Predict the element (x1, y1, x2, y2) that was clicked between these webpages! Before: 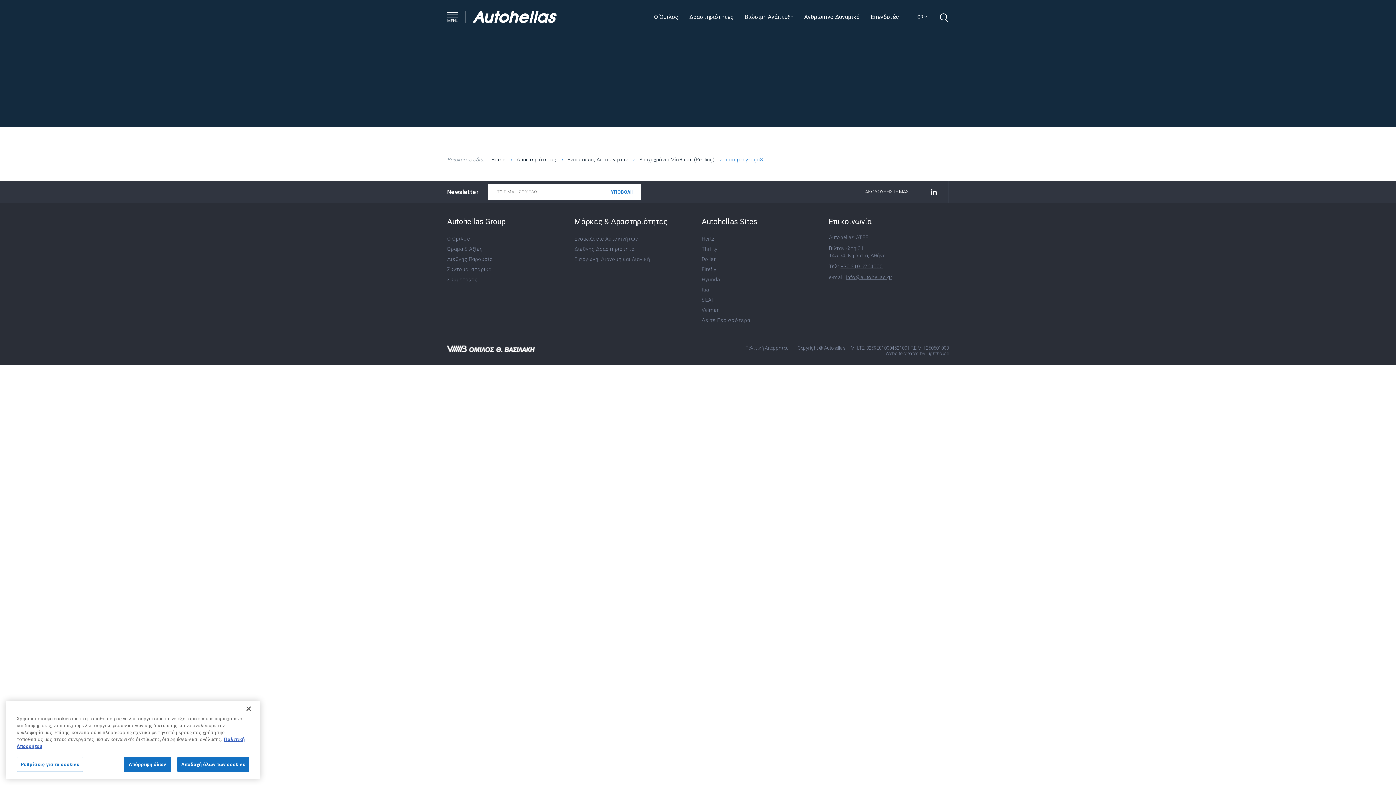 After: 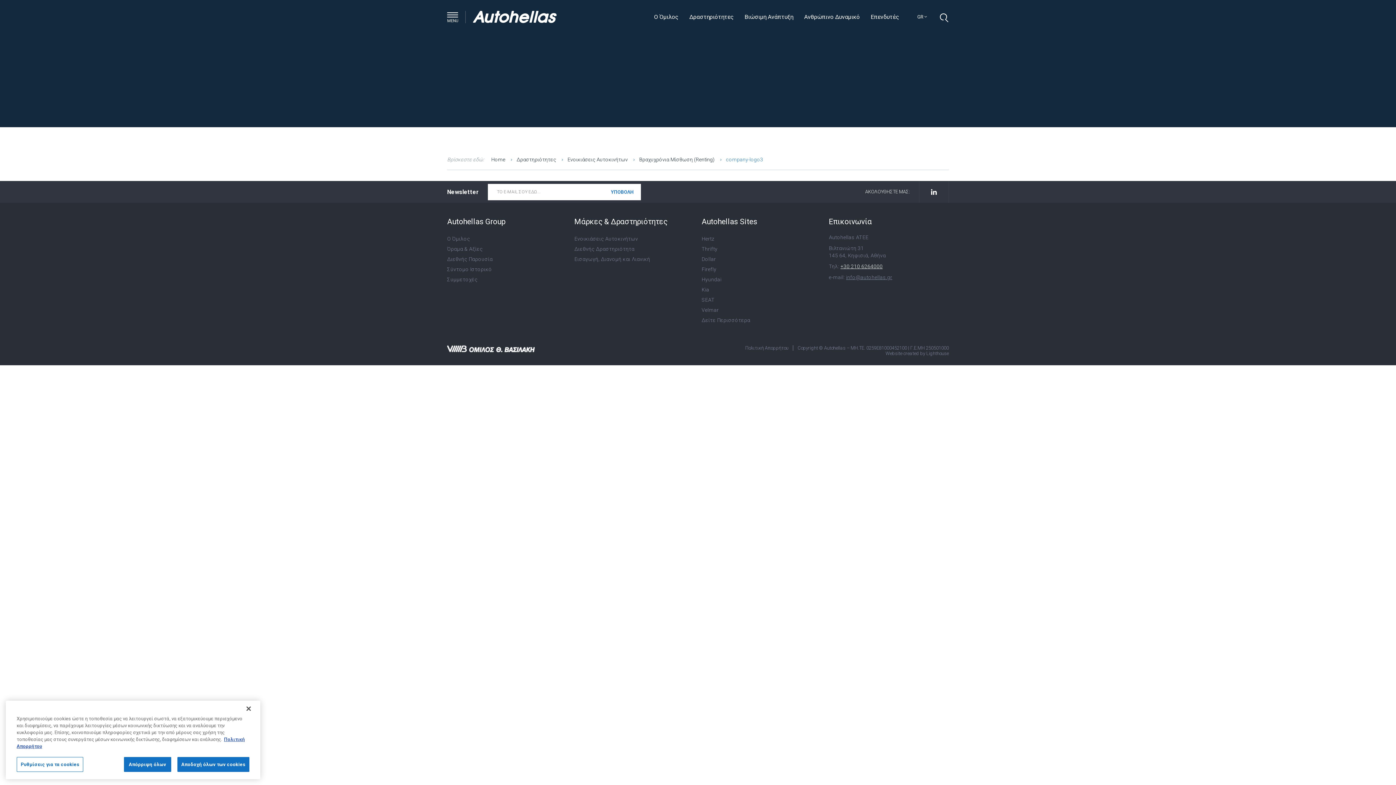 Action: label: +30 210 6264000 bbox: (840, 263, 882, 269)